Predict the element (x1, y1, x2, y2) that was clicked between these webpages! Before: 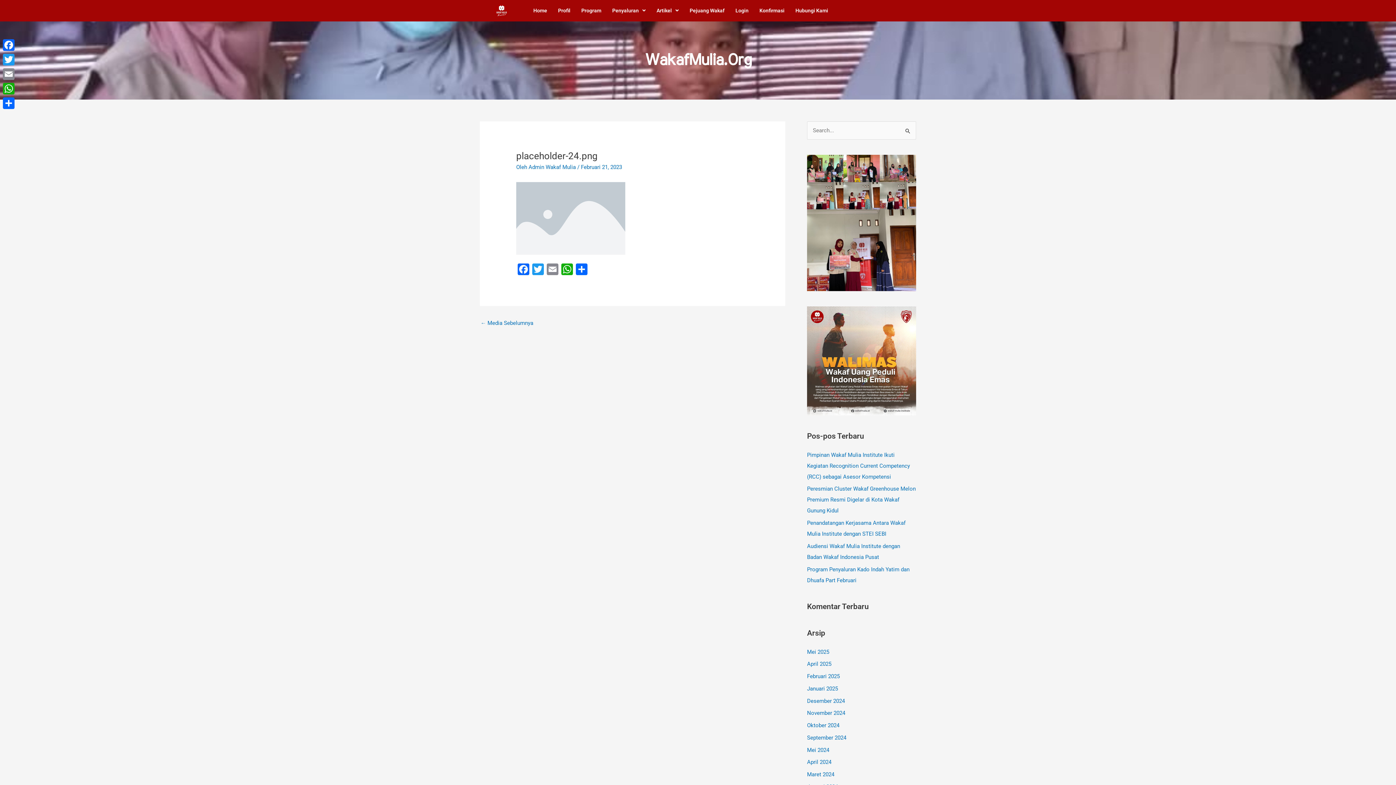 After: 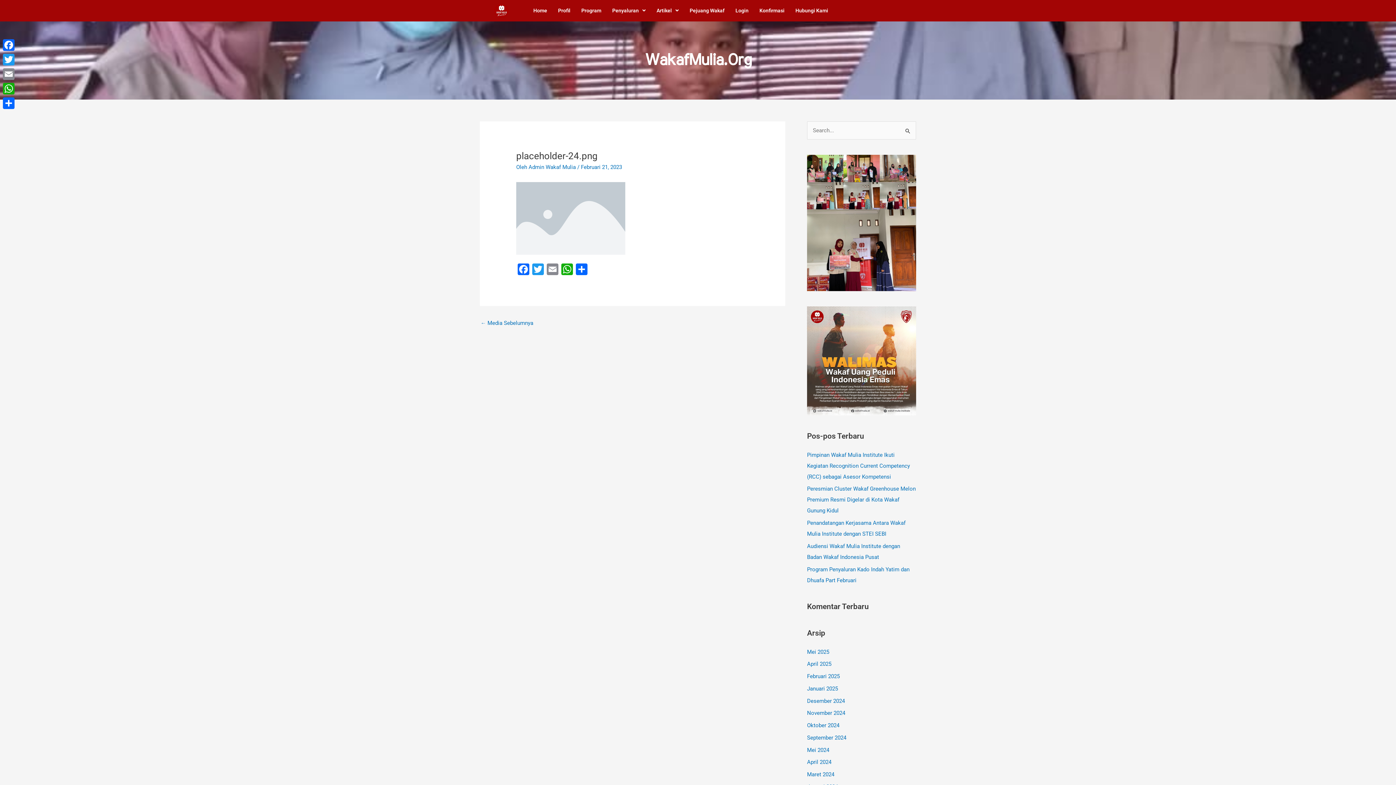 Action: bbox: (480, 317, 533, 330) label: ← Media Sebelumnya